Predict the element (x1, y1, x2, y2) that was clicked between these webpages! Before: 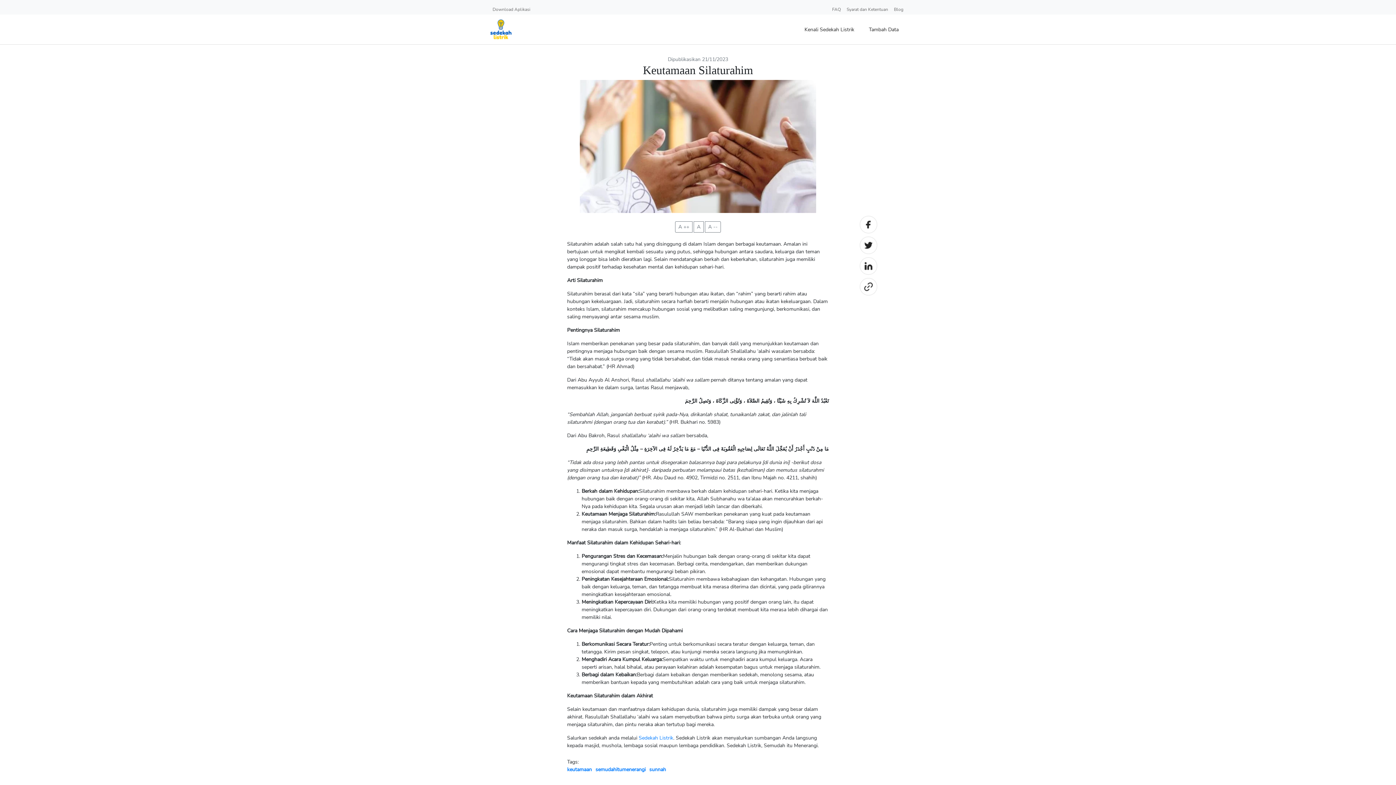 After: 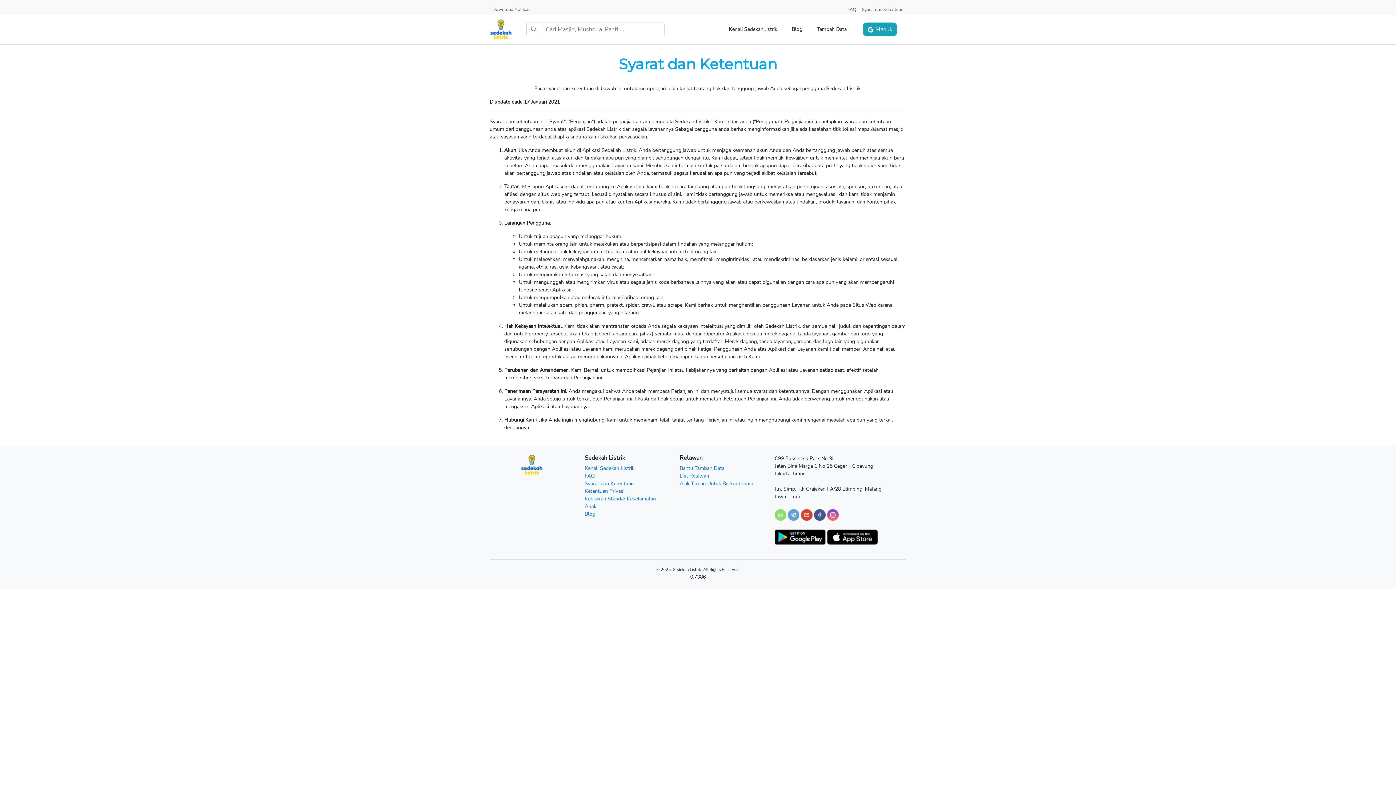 Action: label: Syarat dan Ketentuan bbox: (846, 6, 888, 12)